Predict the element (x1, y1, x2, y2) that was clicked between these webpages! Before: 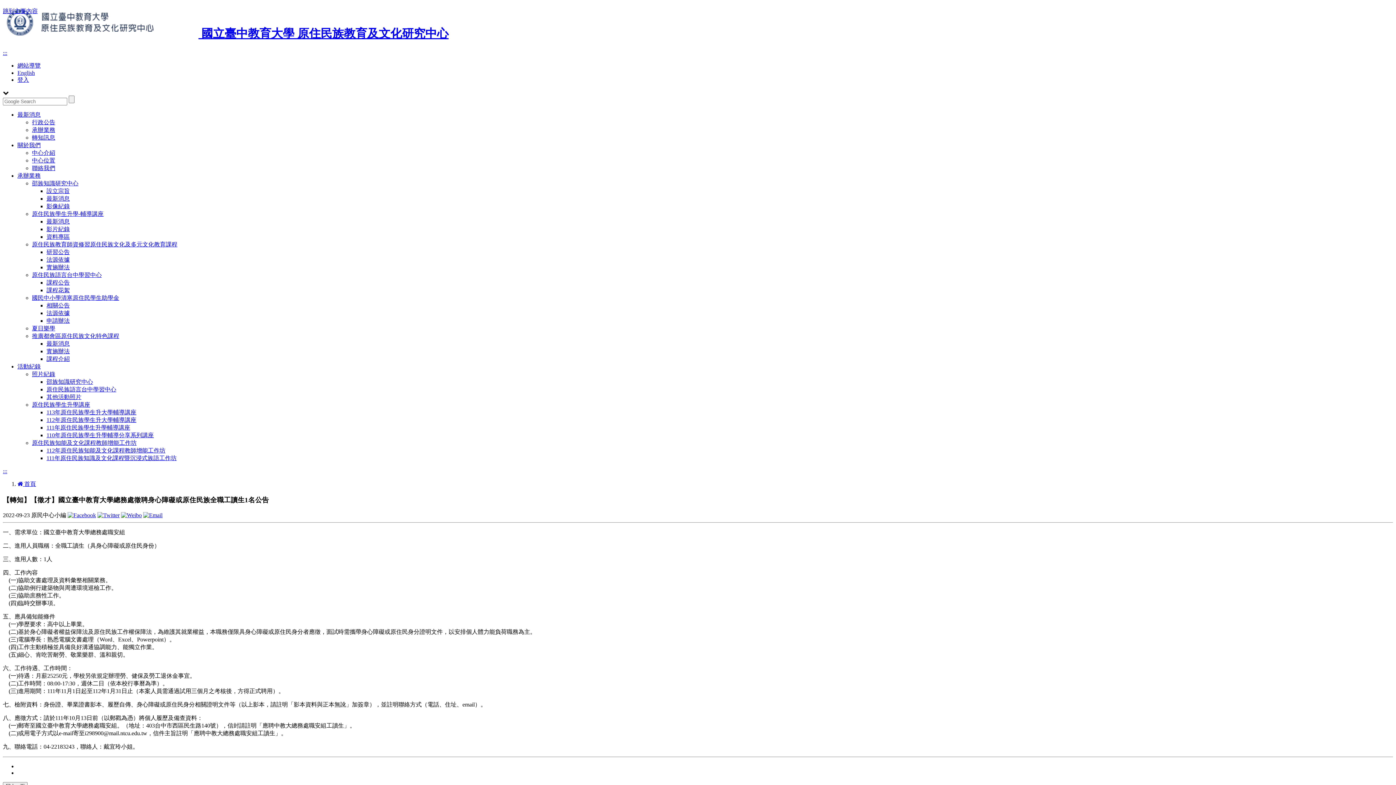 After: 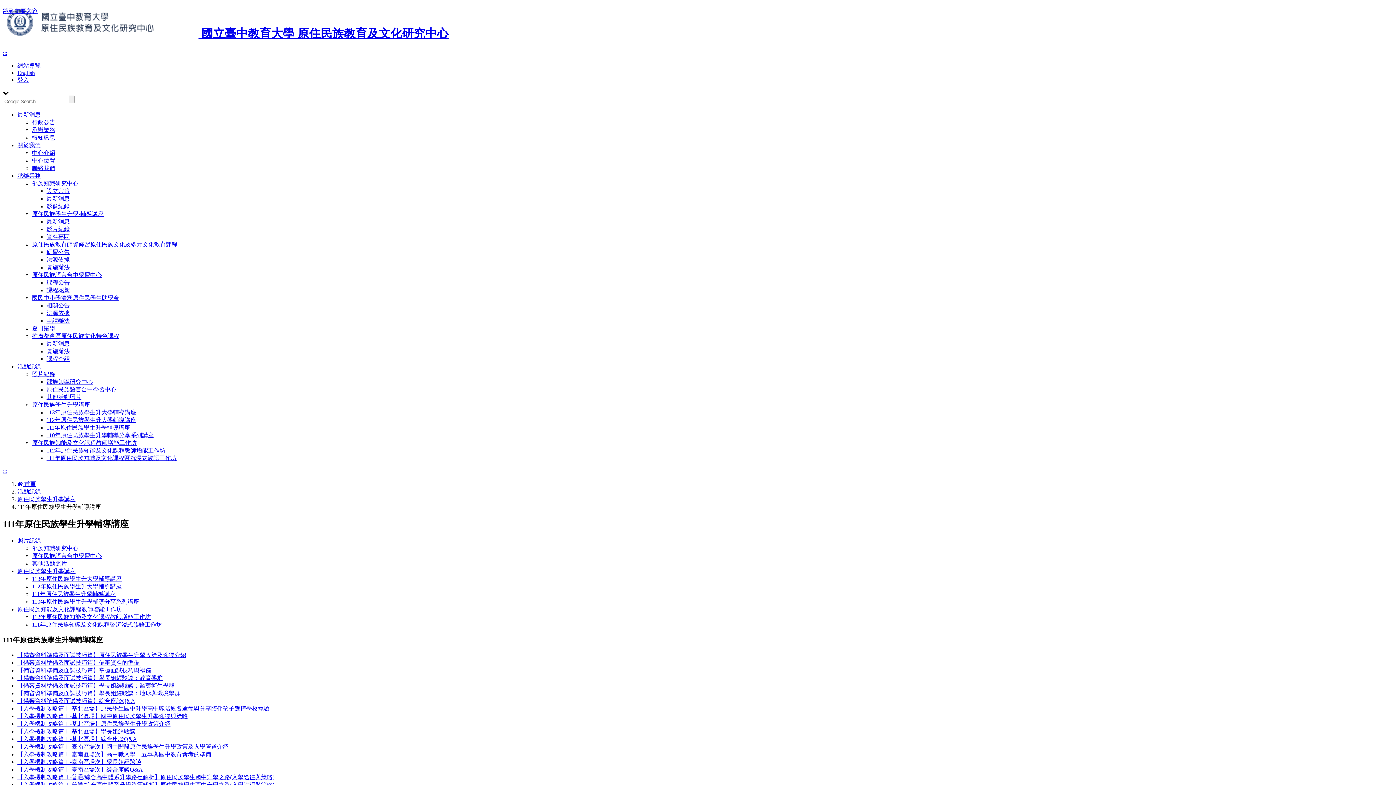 Action: label: 111年原住民族學生升學輔導講座 bbox: (46, 424, 130, 430)